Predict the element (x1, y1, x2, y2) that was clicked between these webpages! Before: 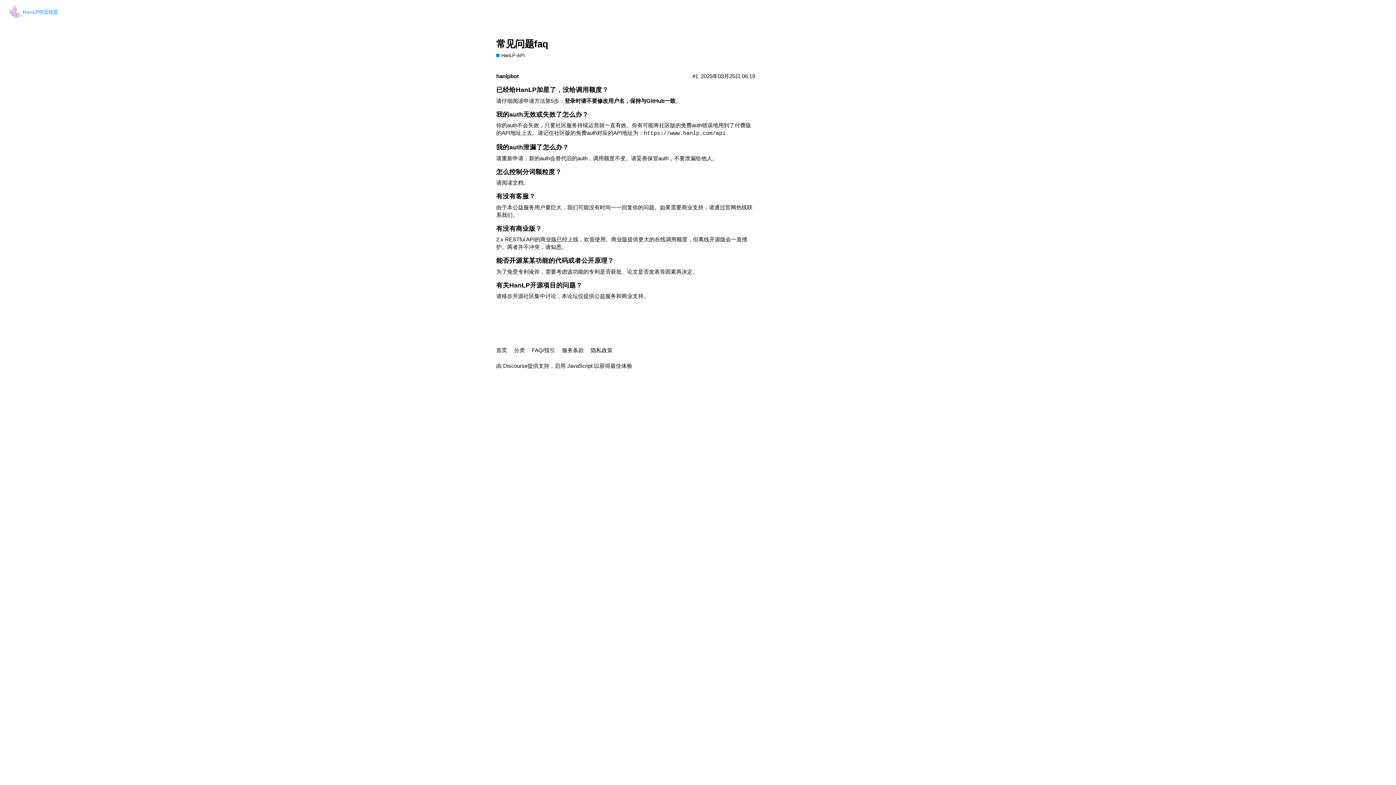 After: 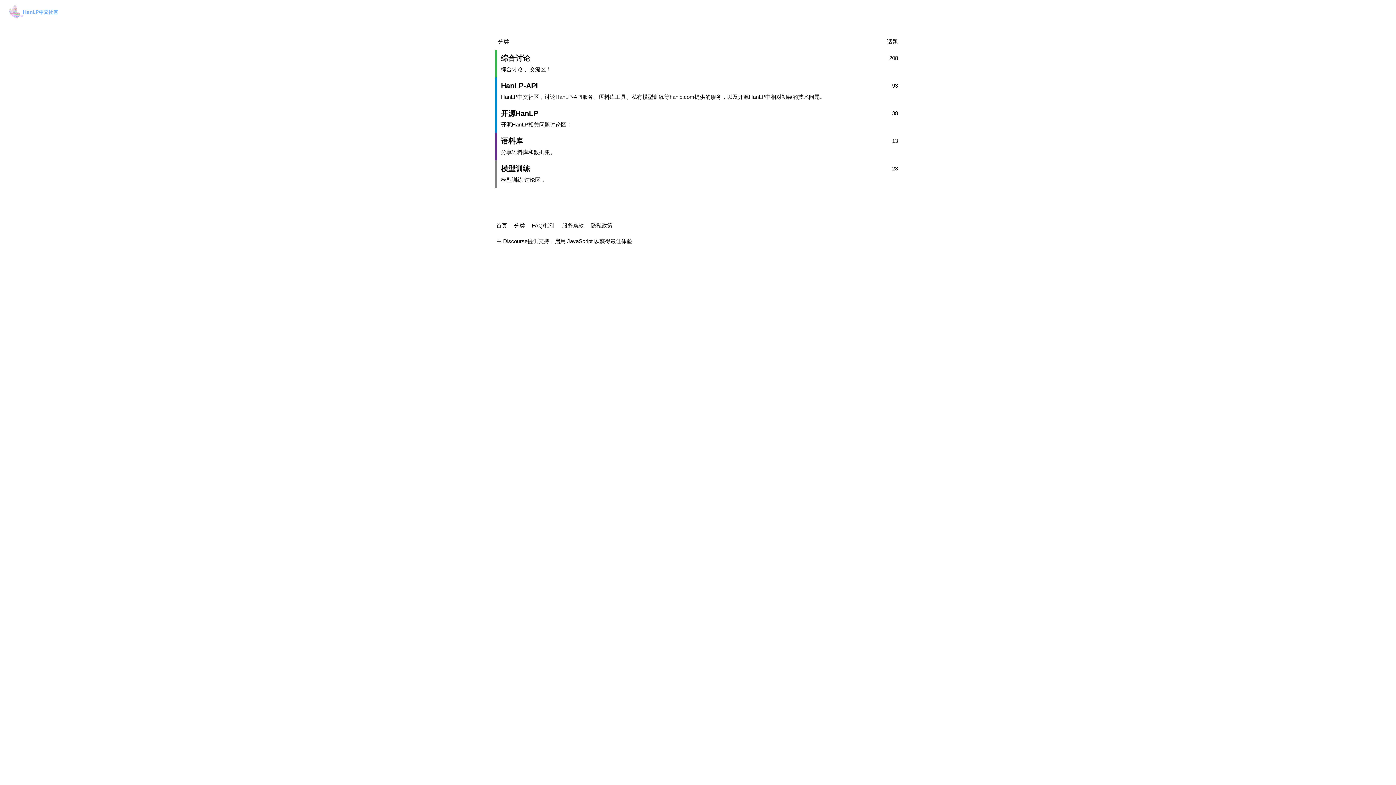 Action: label: 分类 bbox: (514, 343, 530, 356)